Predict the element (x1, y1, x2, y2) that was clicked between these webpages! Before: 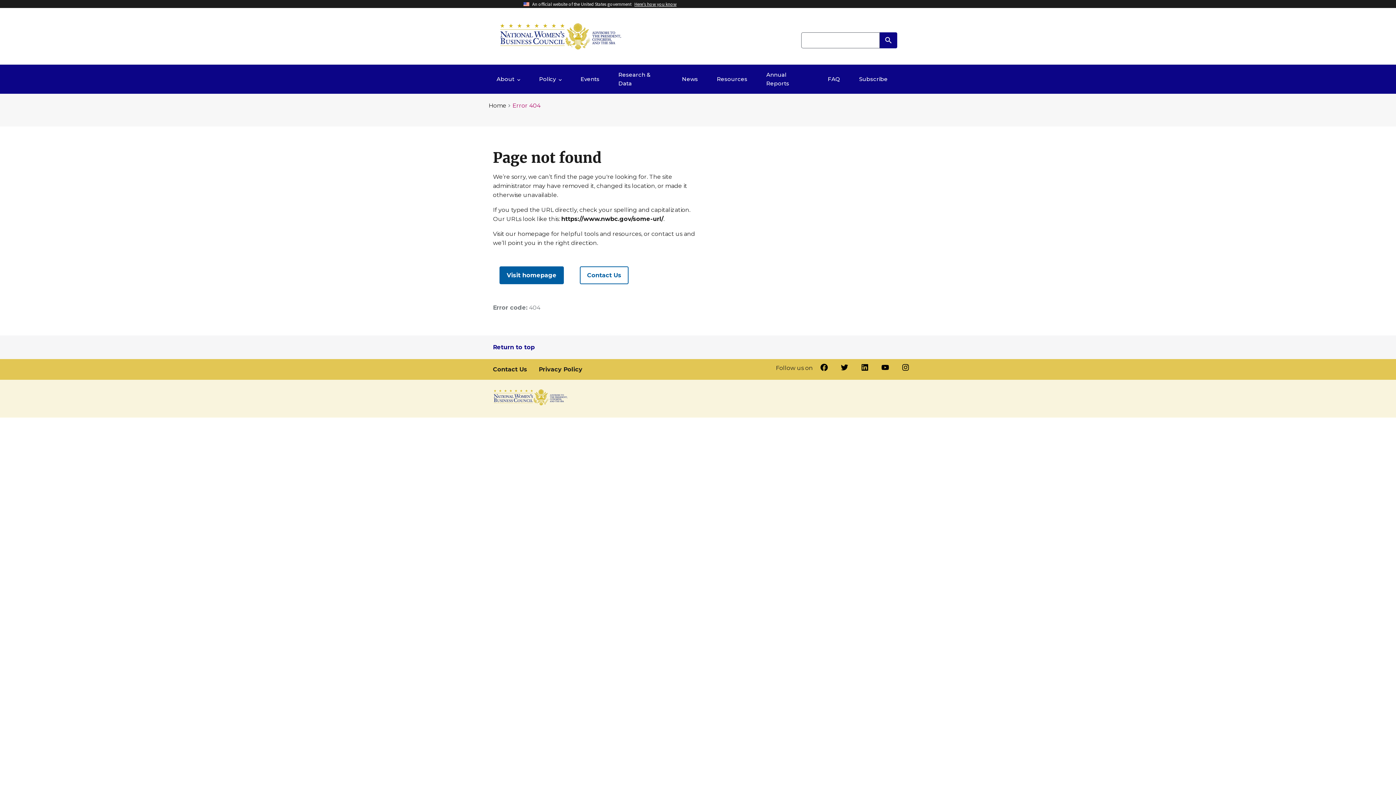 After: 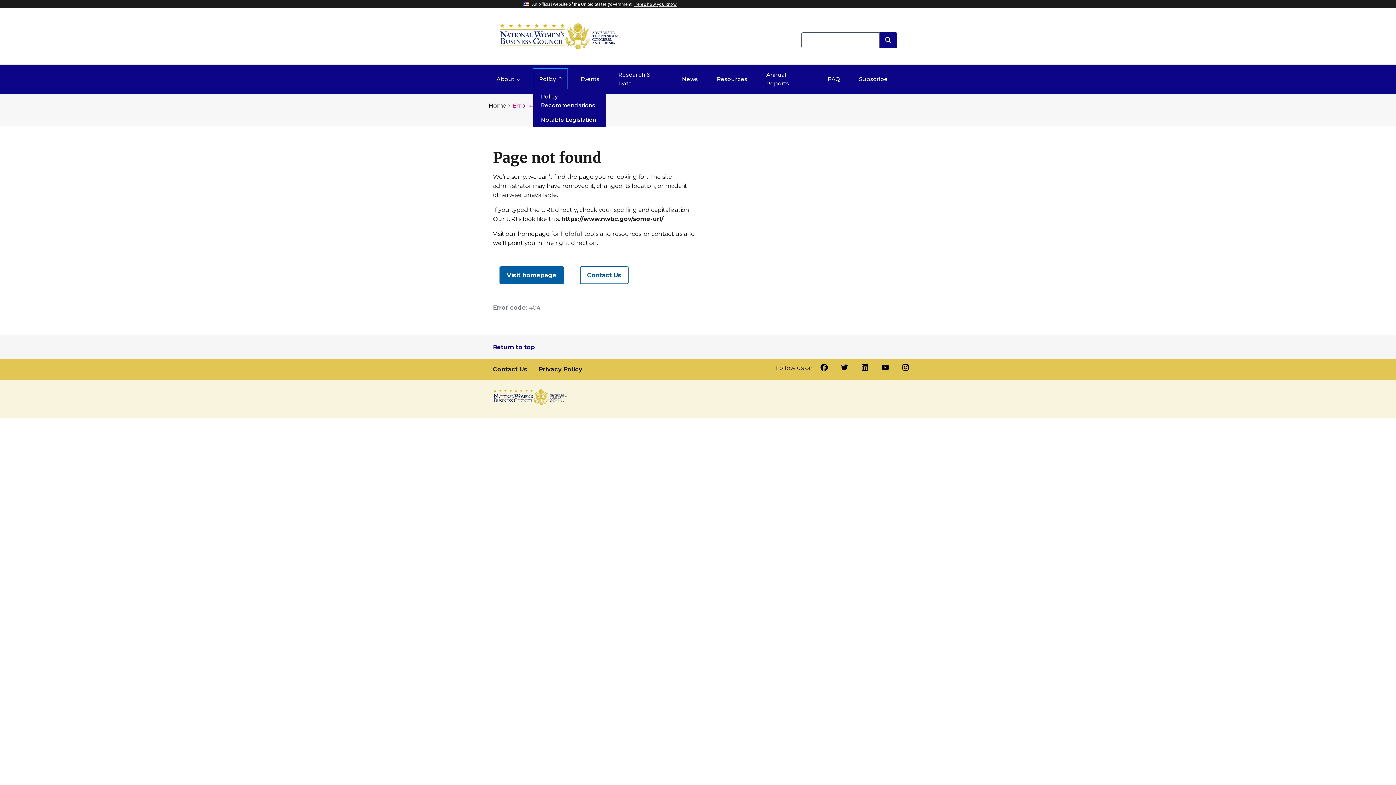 Action: bbox: (533, 69, 567, 89) label: Policy